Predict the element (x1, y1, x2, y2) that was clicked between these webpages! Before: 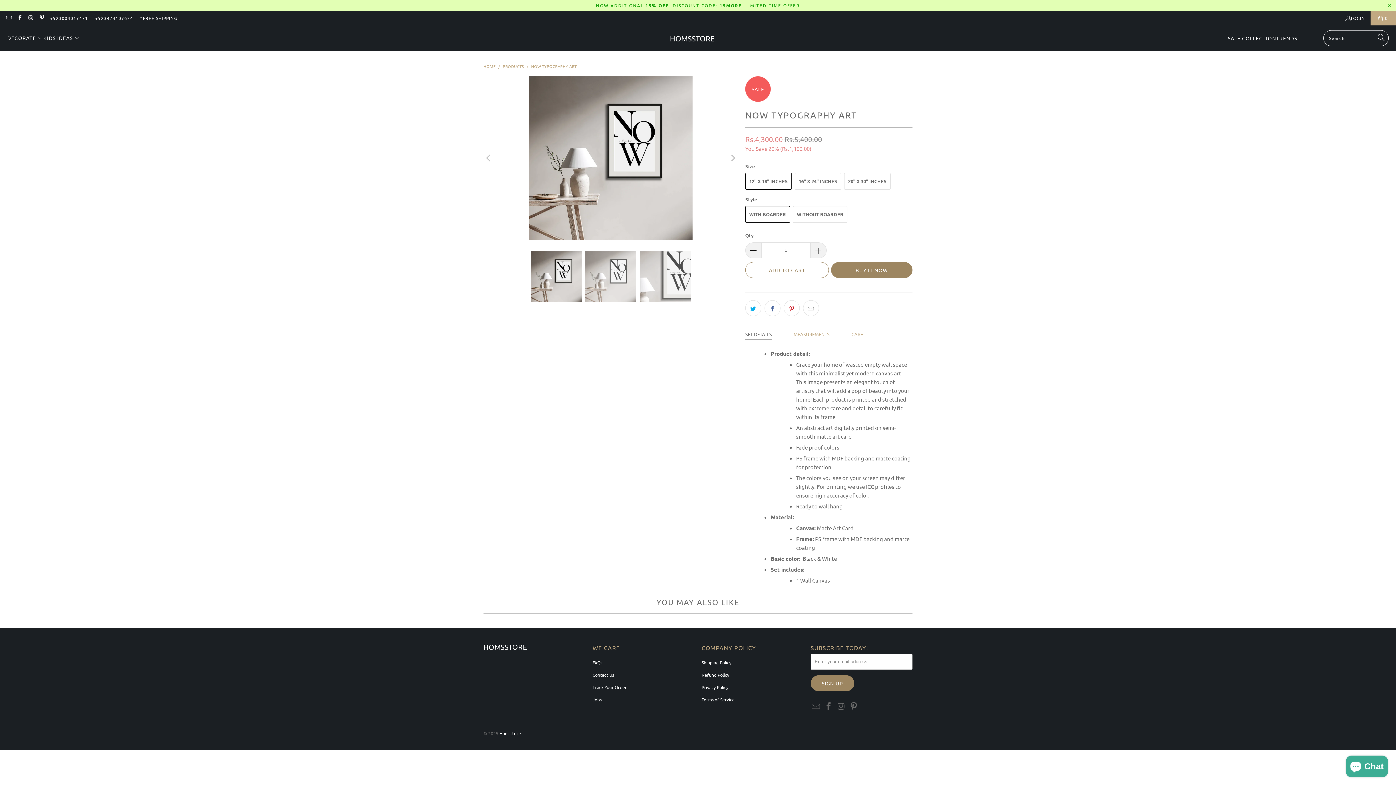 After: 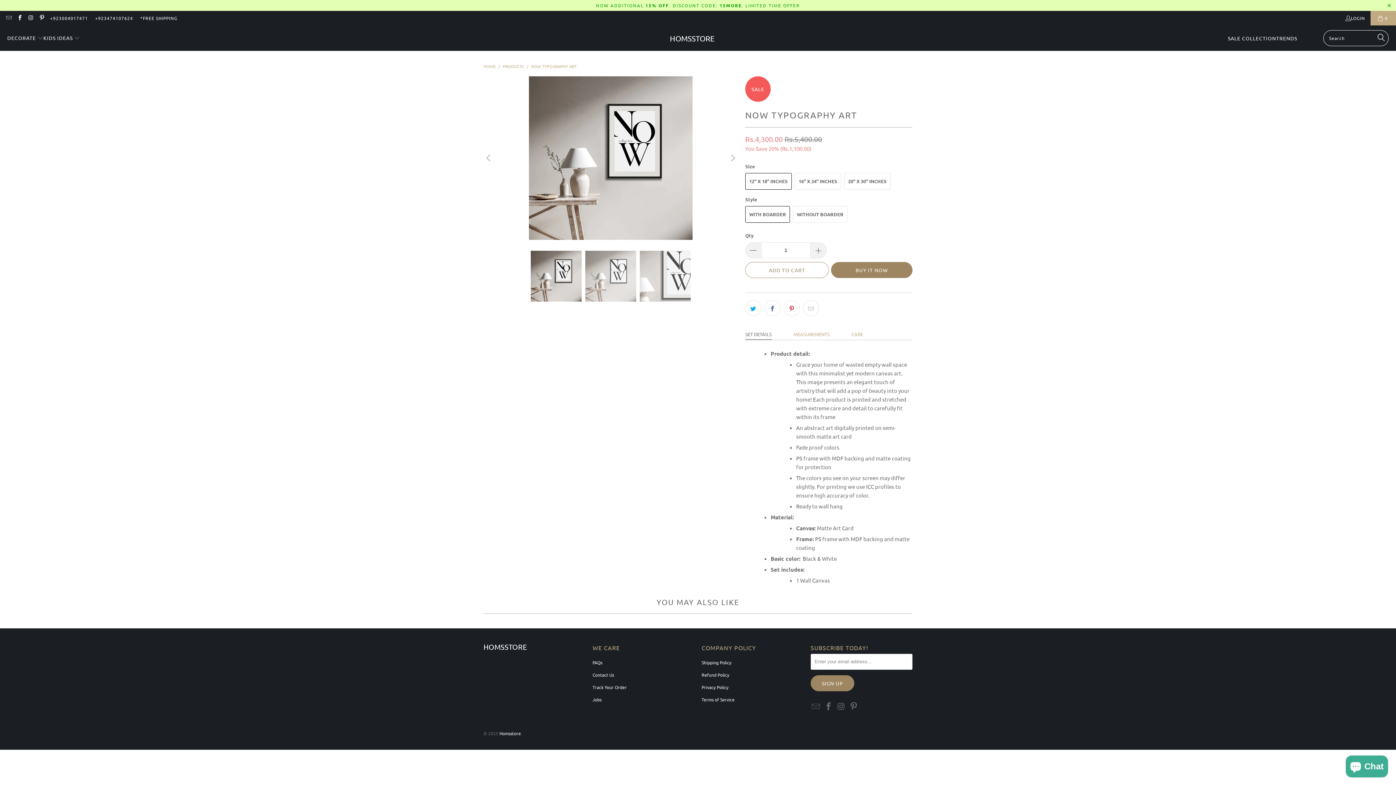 Action: label: NOW TYPOGRAPHY ART bbox: (531, 63, 576, 69)